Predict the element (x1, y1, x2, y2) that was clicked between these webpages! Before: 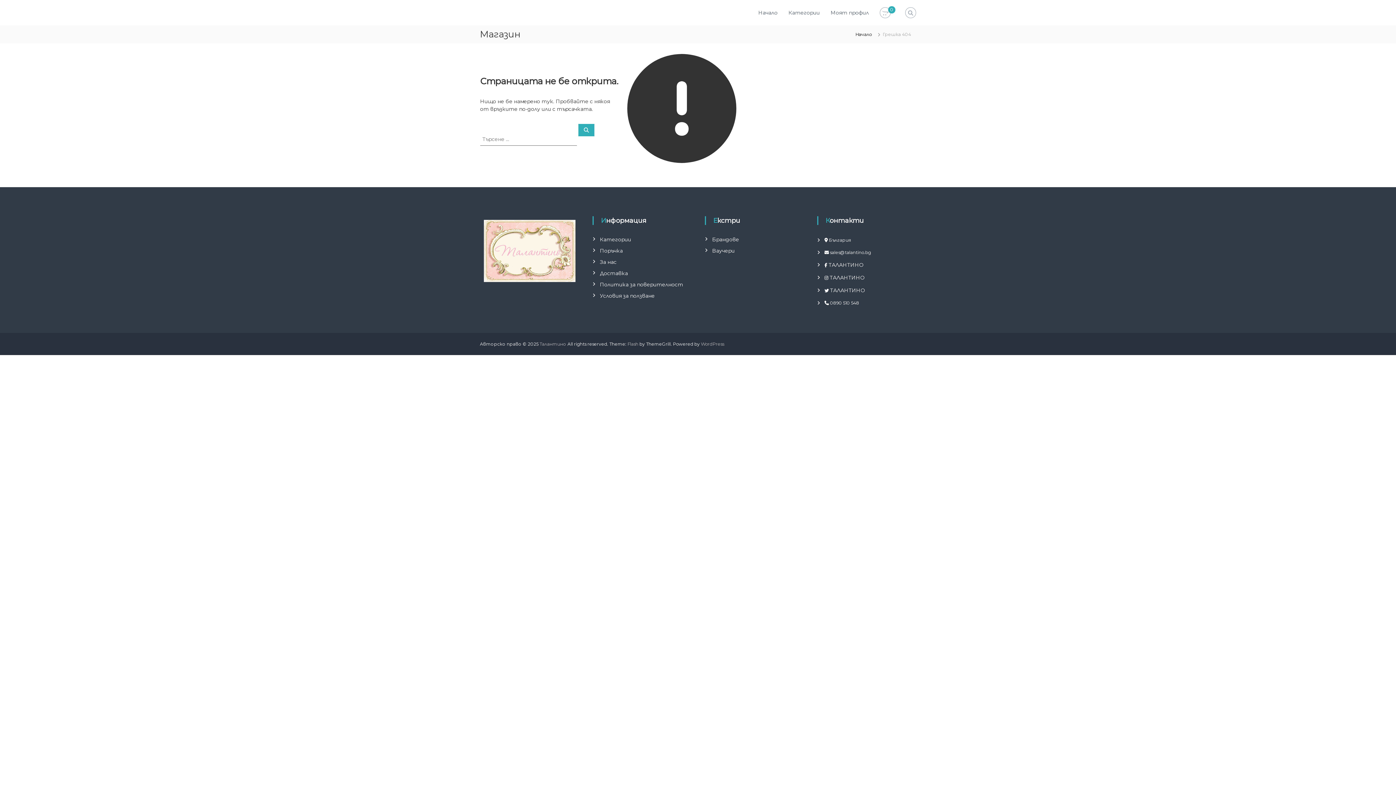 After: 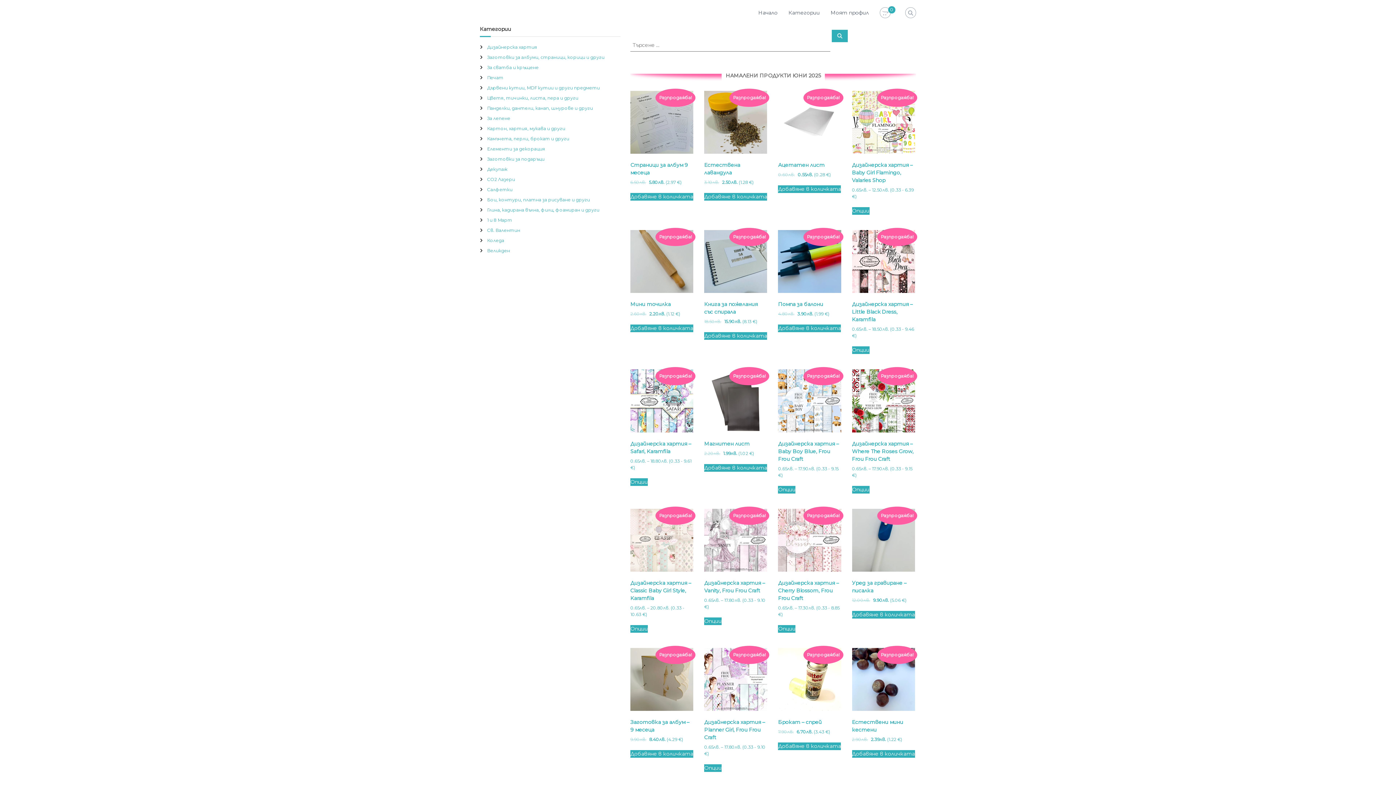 Action: bbox: (855, 31, 872, 37) label: Начало